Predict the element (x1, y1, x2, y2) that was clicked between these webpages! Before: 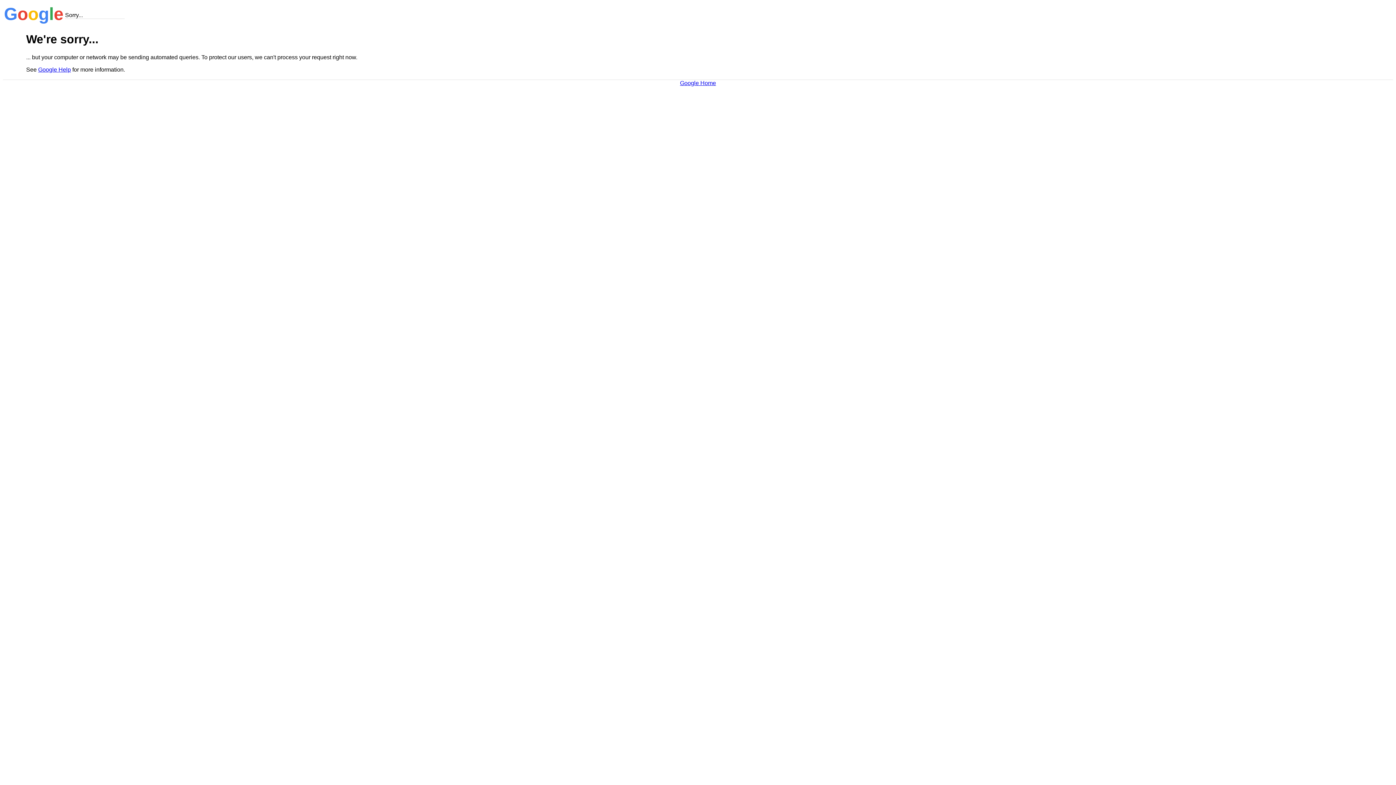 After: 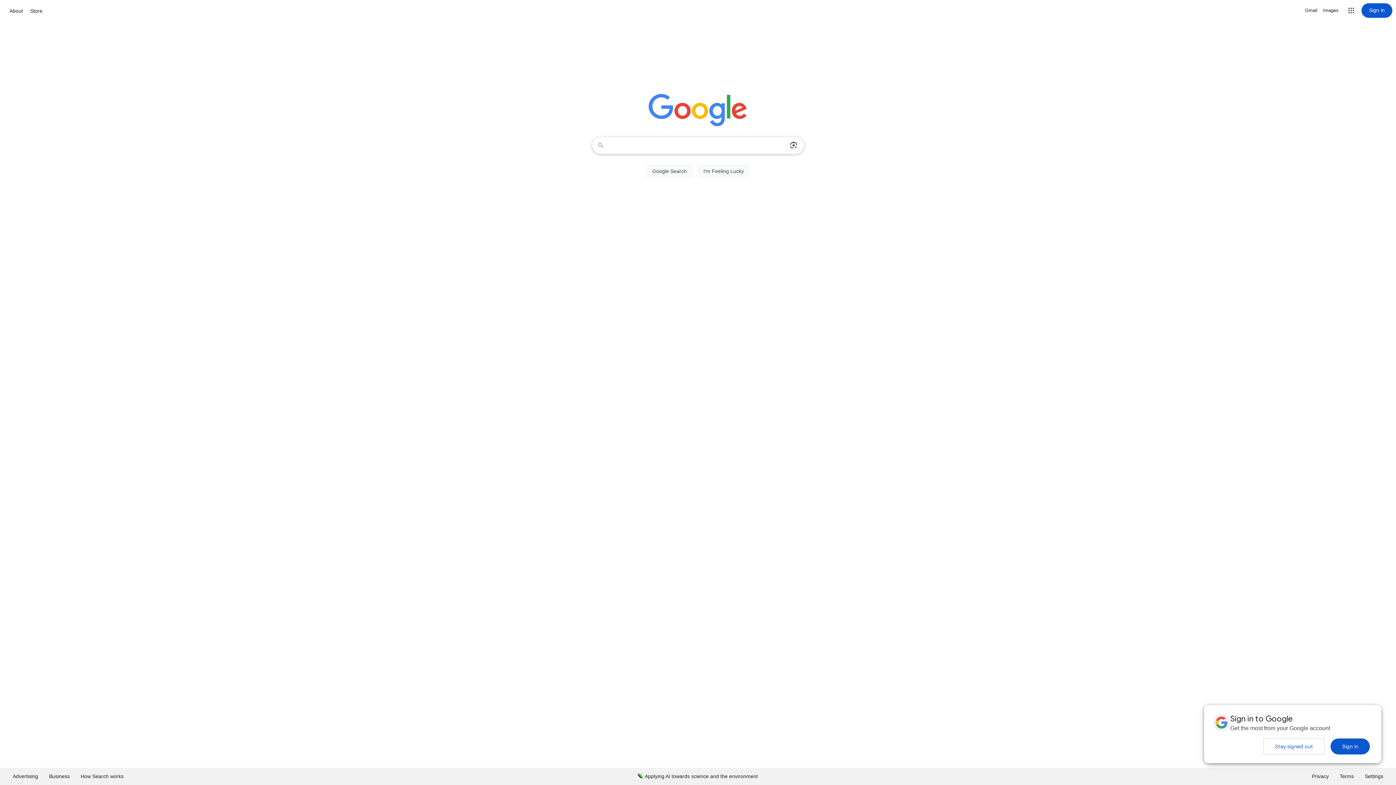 Action: bbox: (680, 79, 716, 86) label: Google Home